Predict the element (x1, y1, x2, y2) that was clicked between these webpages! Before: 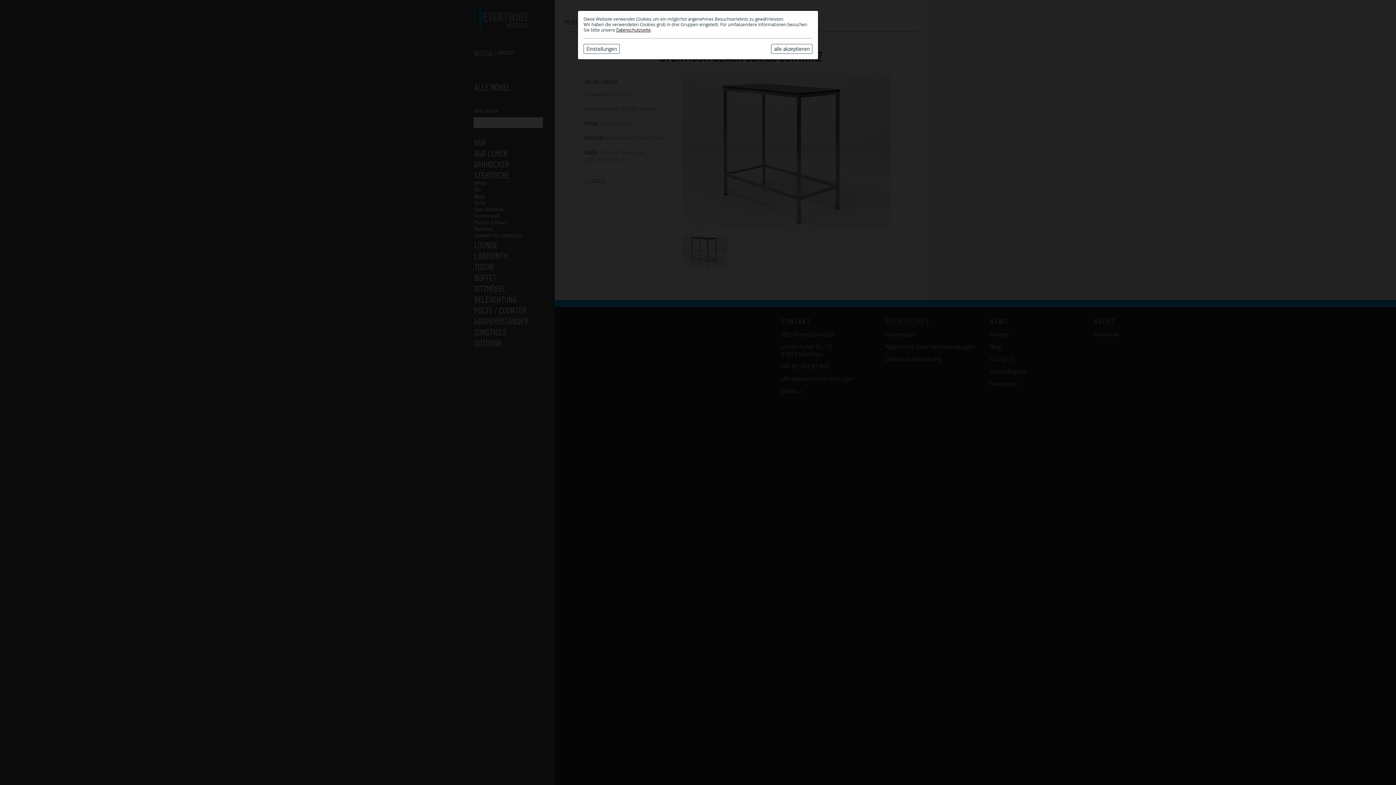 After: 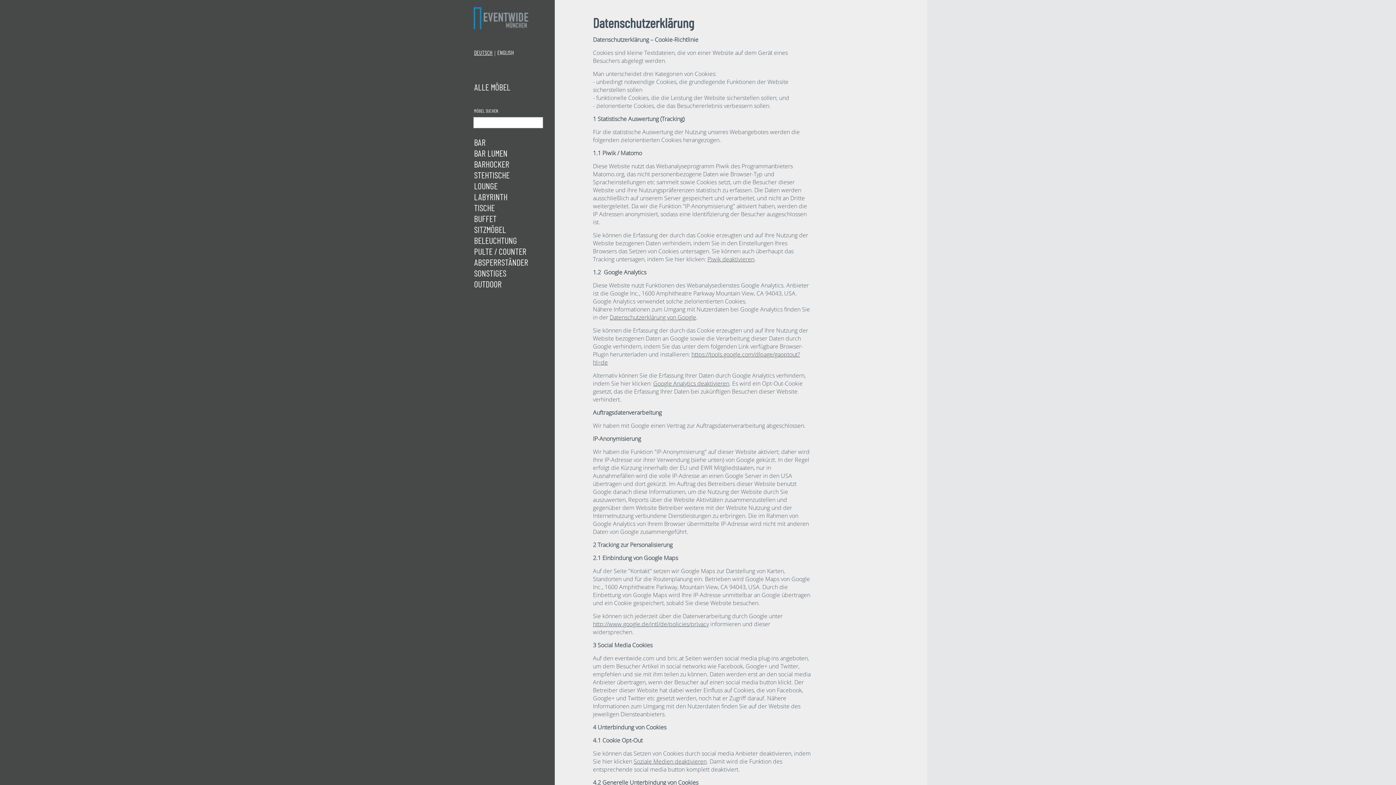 Action: bbox: (616, 26, 650, 33) label: Datenschutzseite